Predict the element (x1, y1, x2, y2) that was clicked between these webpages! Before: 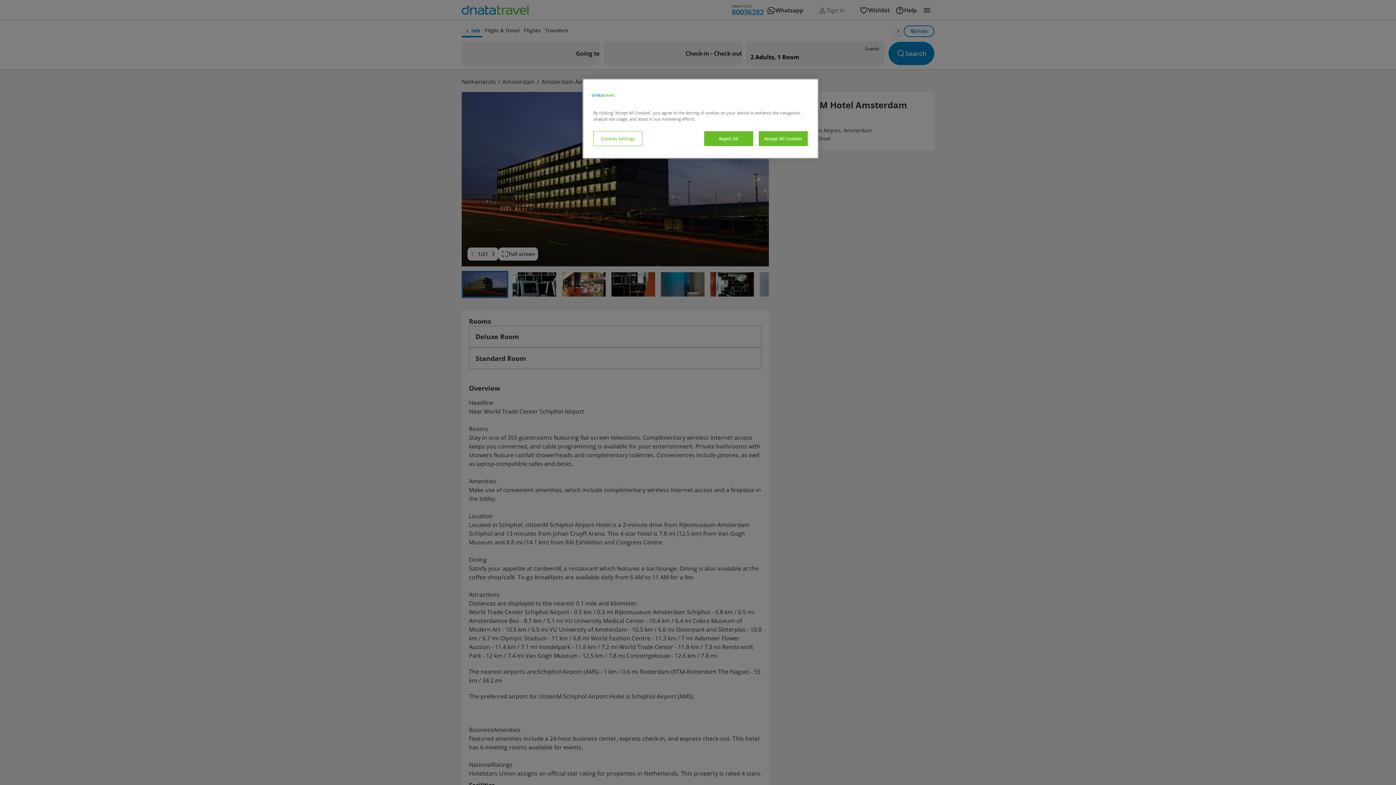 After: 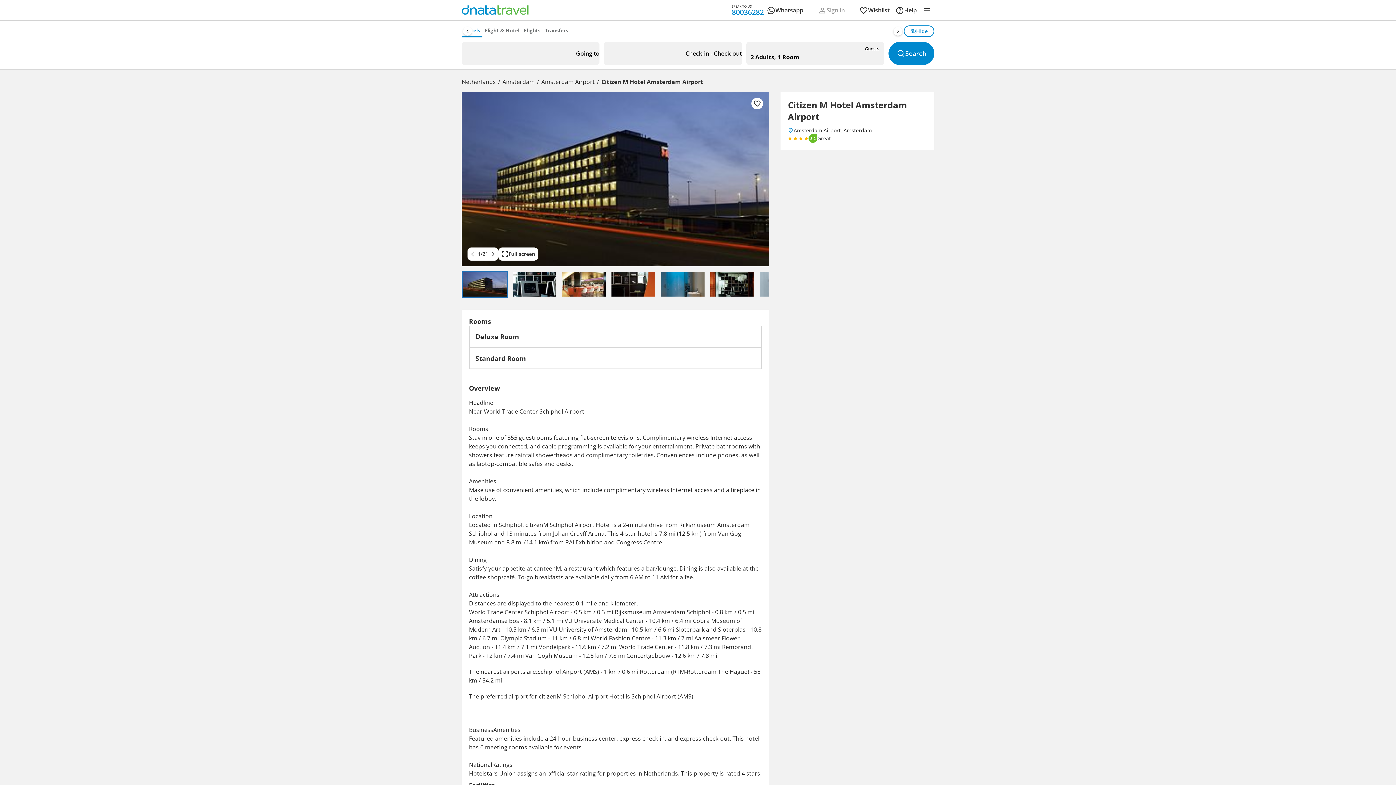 Action: bbox: (758, 131, 808, 146) label: Accept All Cookies